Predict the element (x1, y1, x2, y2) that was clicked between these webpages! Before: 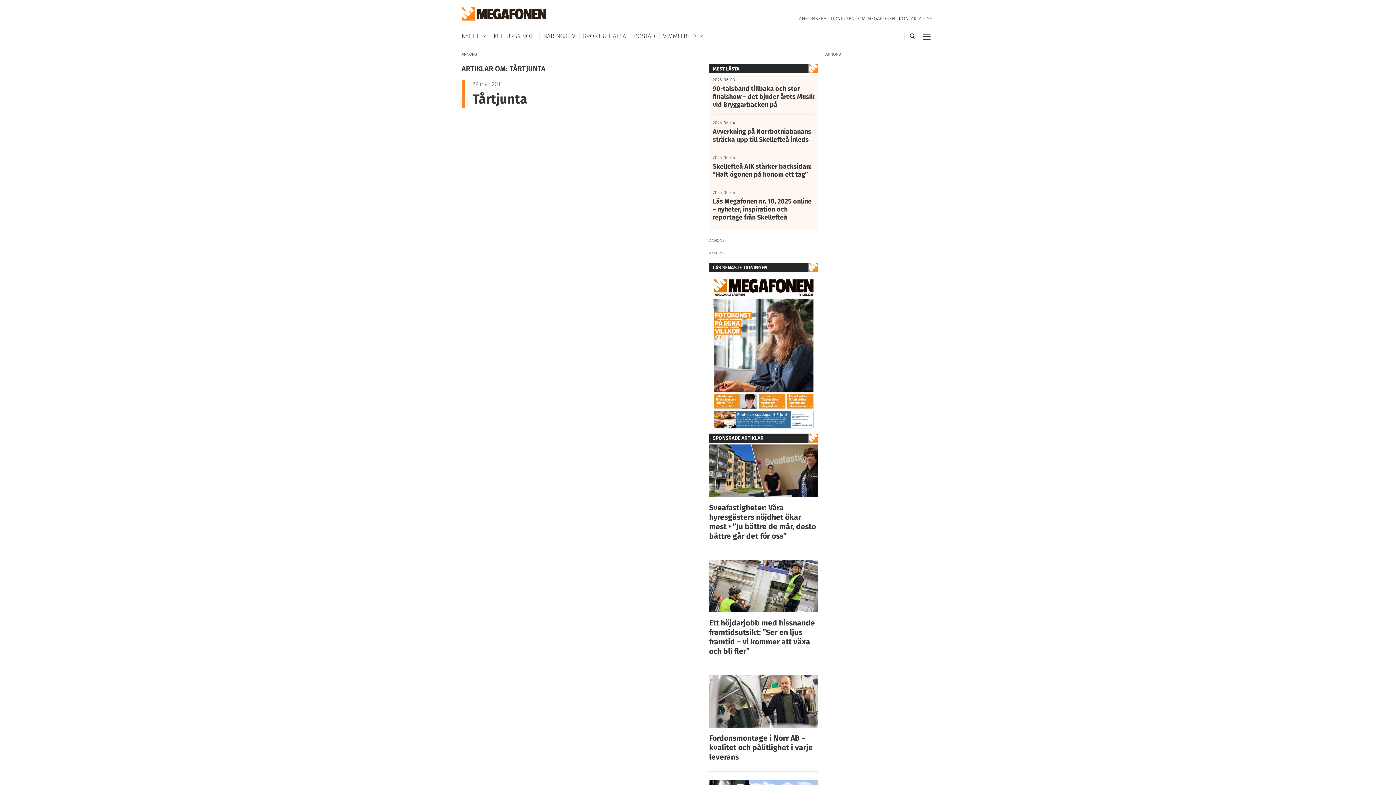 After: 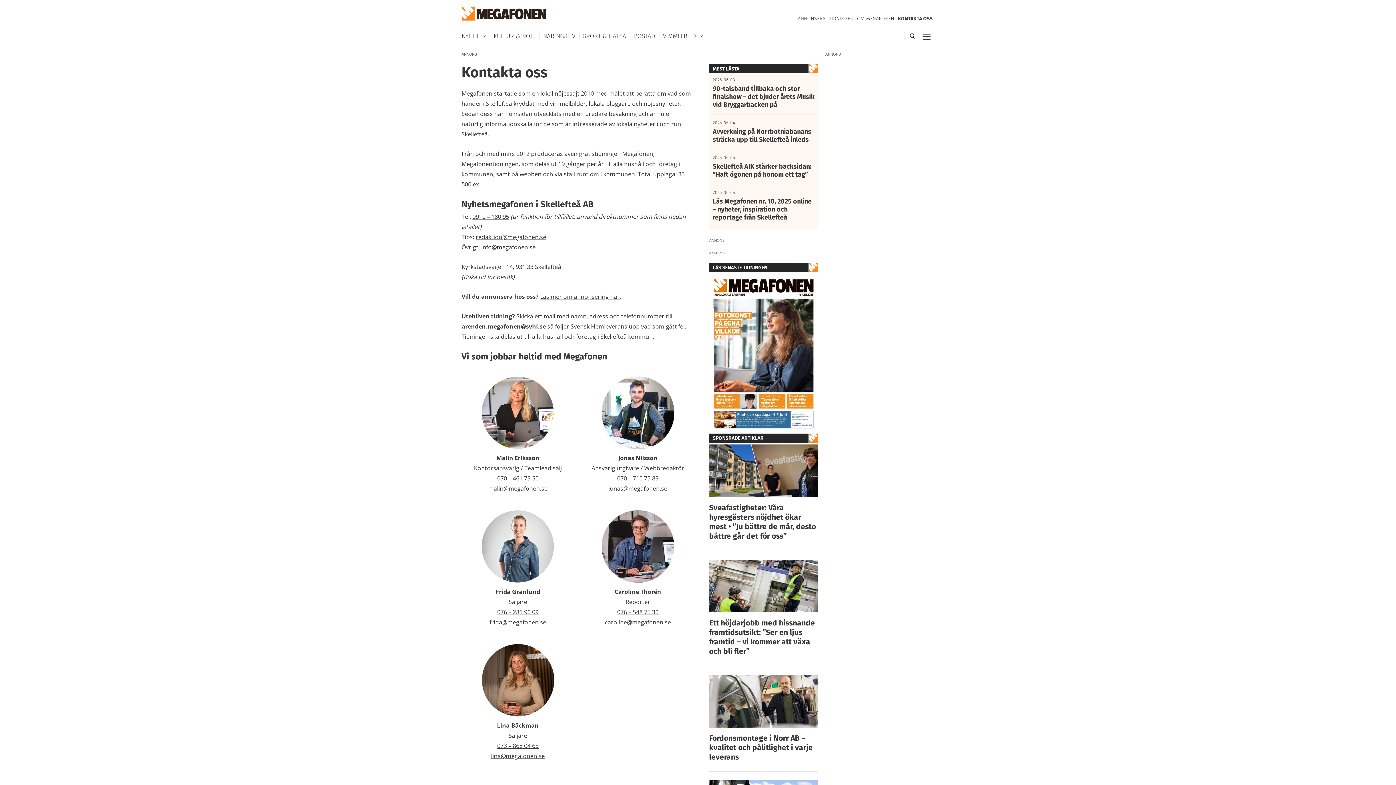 Action: bbox: (897, 15, 934, 21) label: KONTAKTA OSS